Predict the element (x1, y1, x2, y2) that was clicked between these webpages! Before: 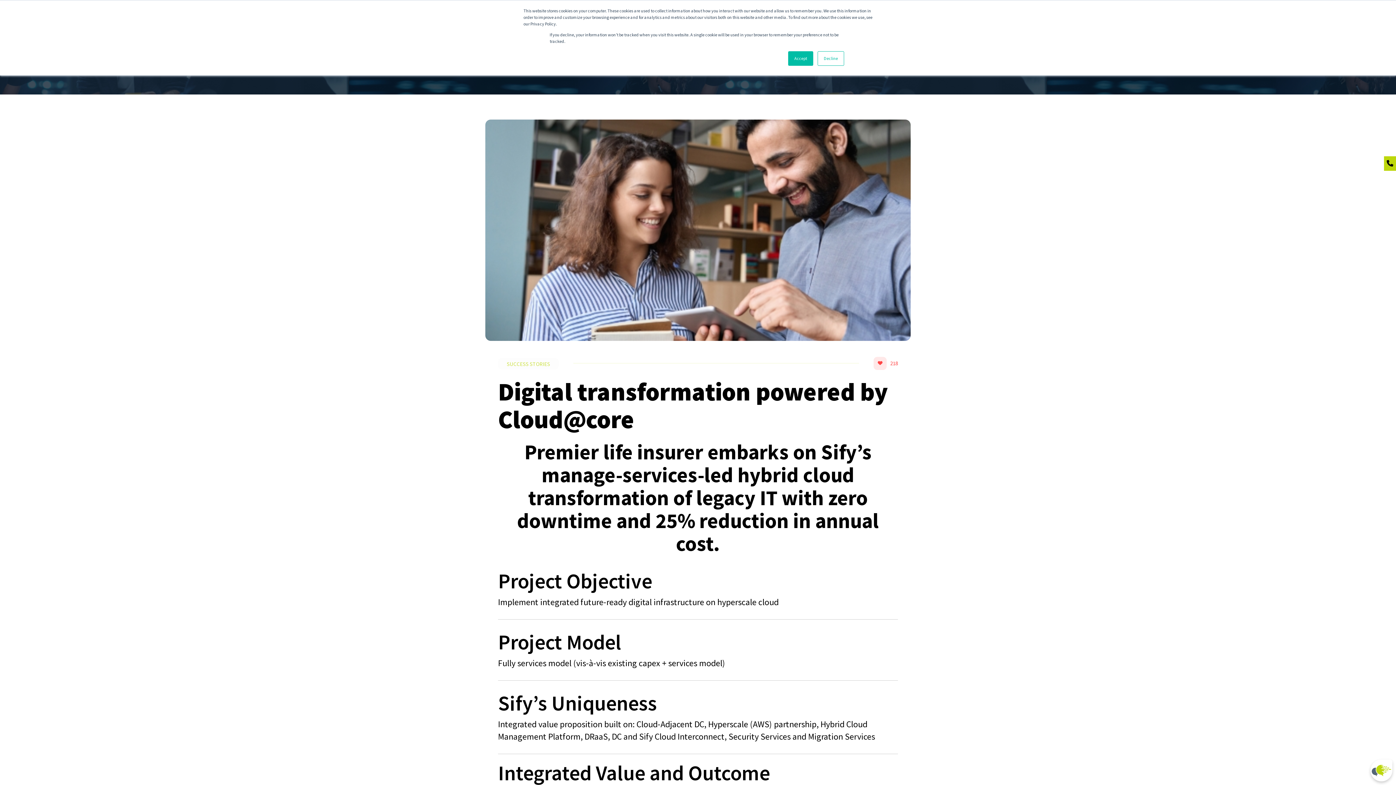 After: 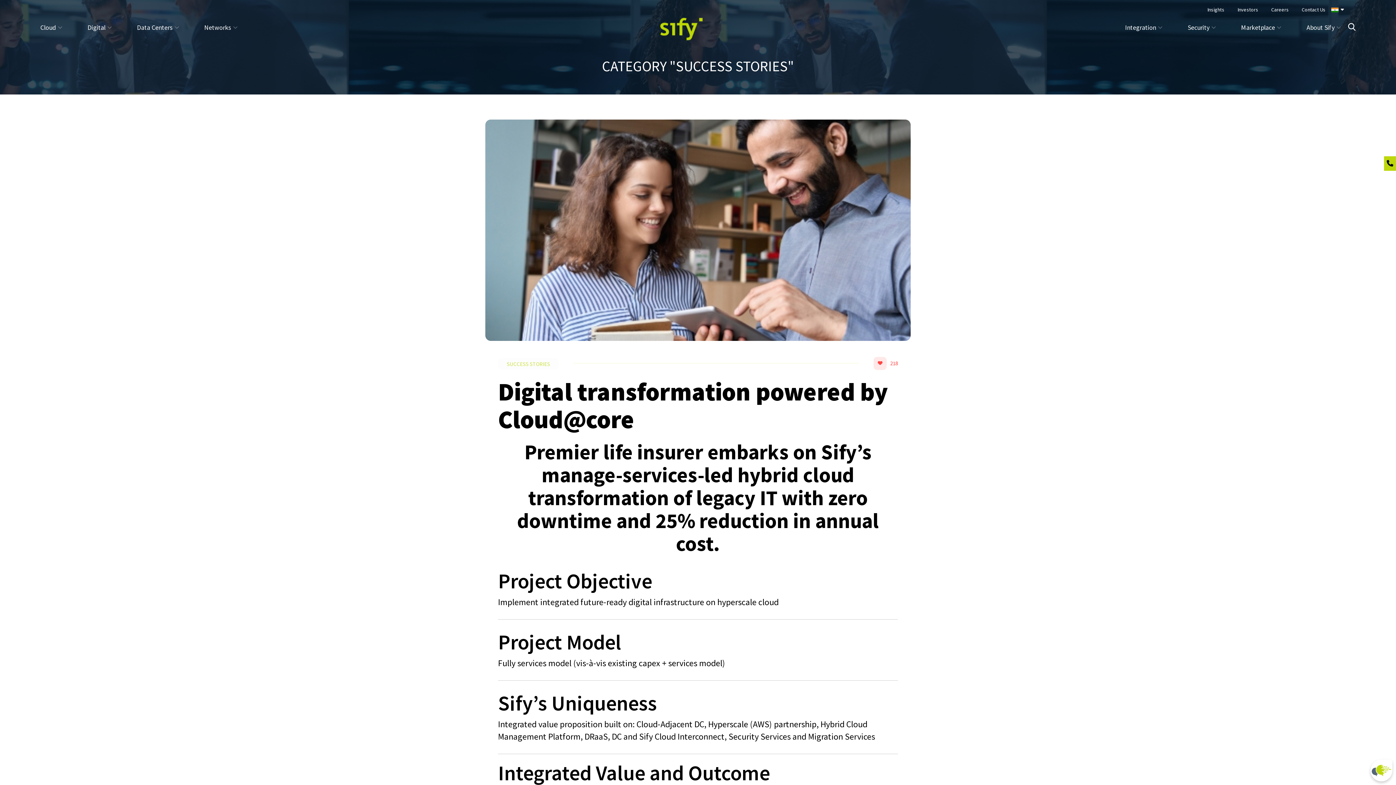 Action: label: Decline bbox: (817, 51, 844, 65)